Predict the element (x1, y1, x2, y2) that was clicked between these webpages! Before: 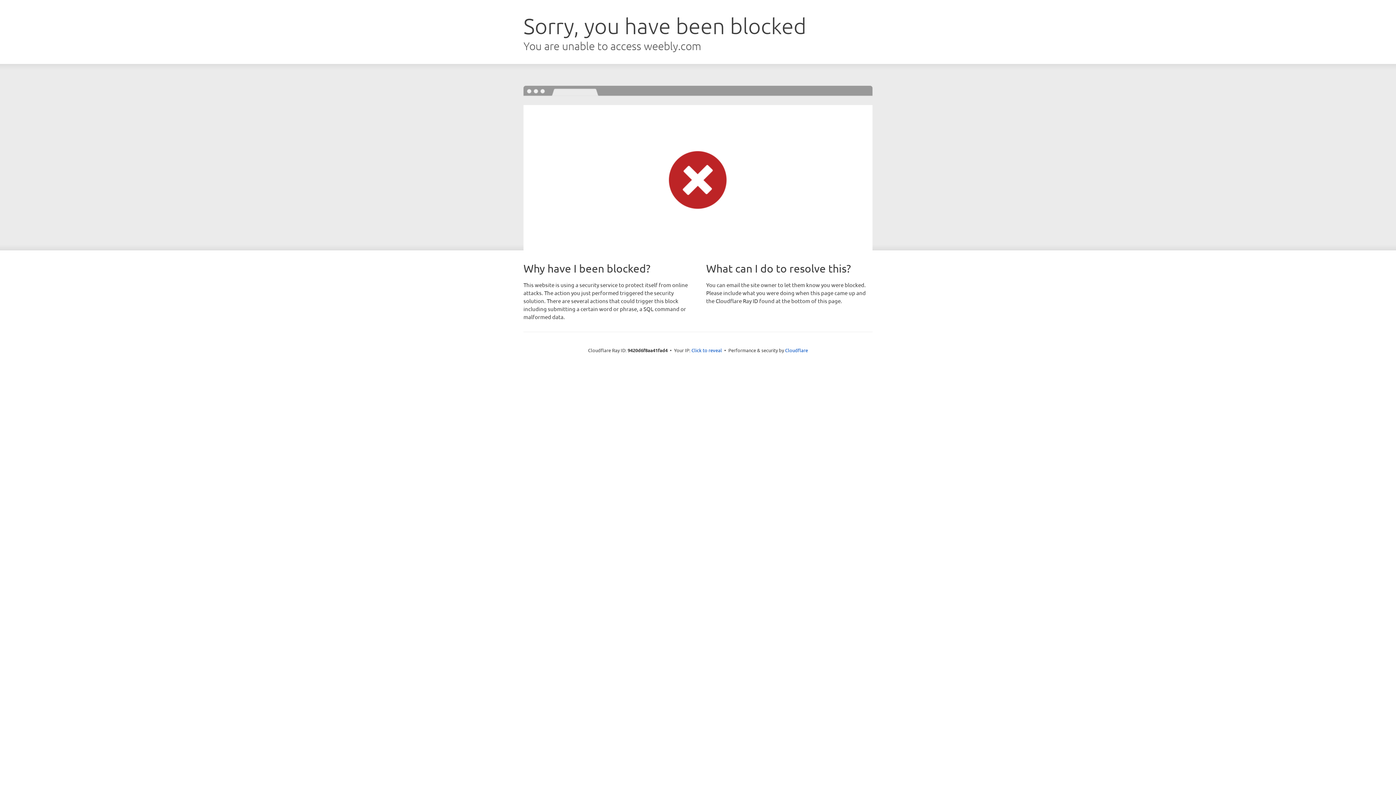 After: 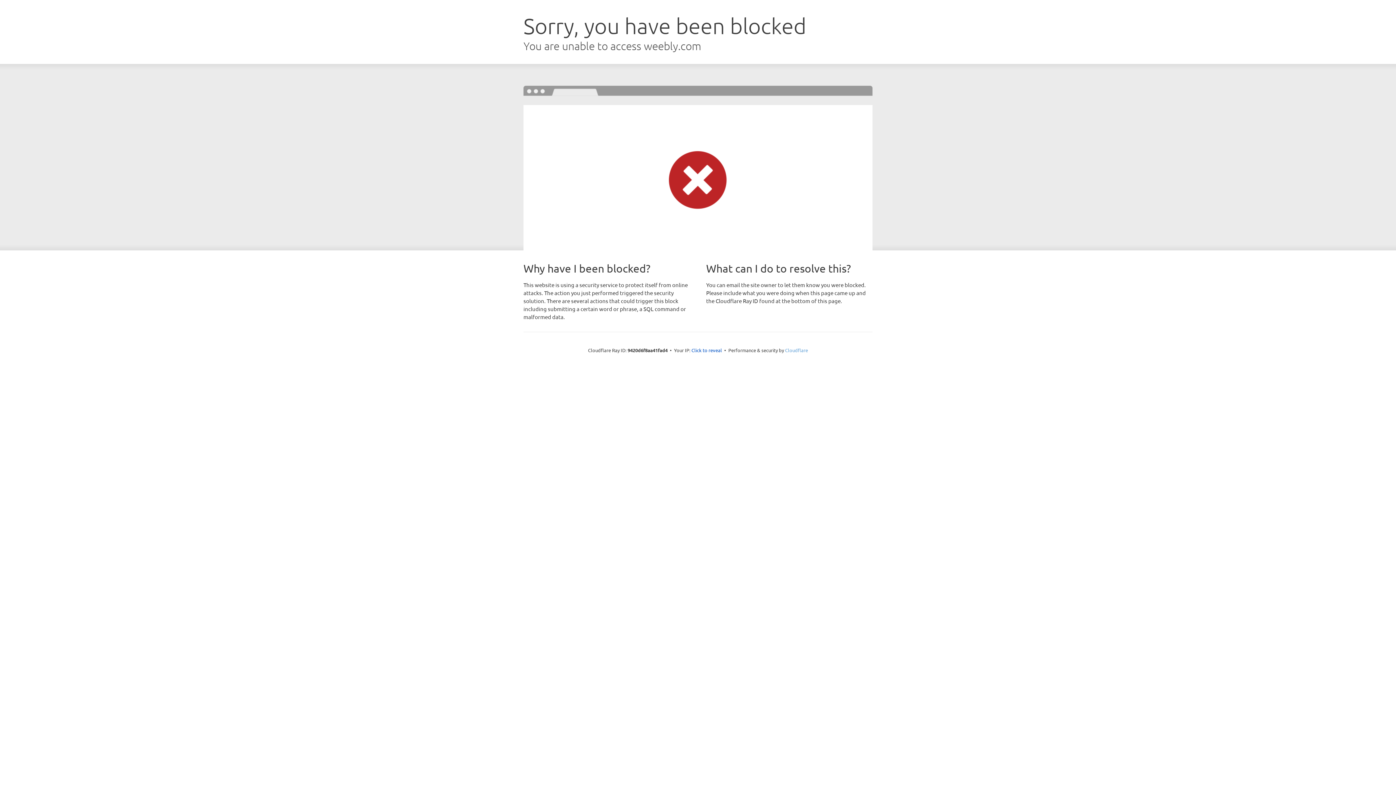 Action: label: Cloudflare bbox: (785, 347, 808, 353)